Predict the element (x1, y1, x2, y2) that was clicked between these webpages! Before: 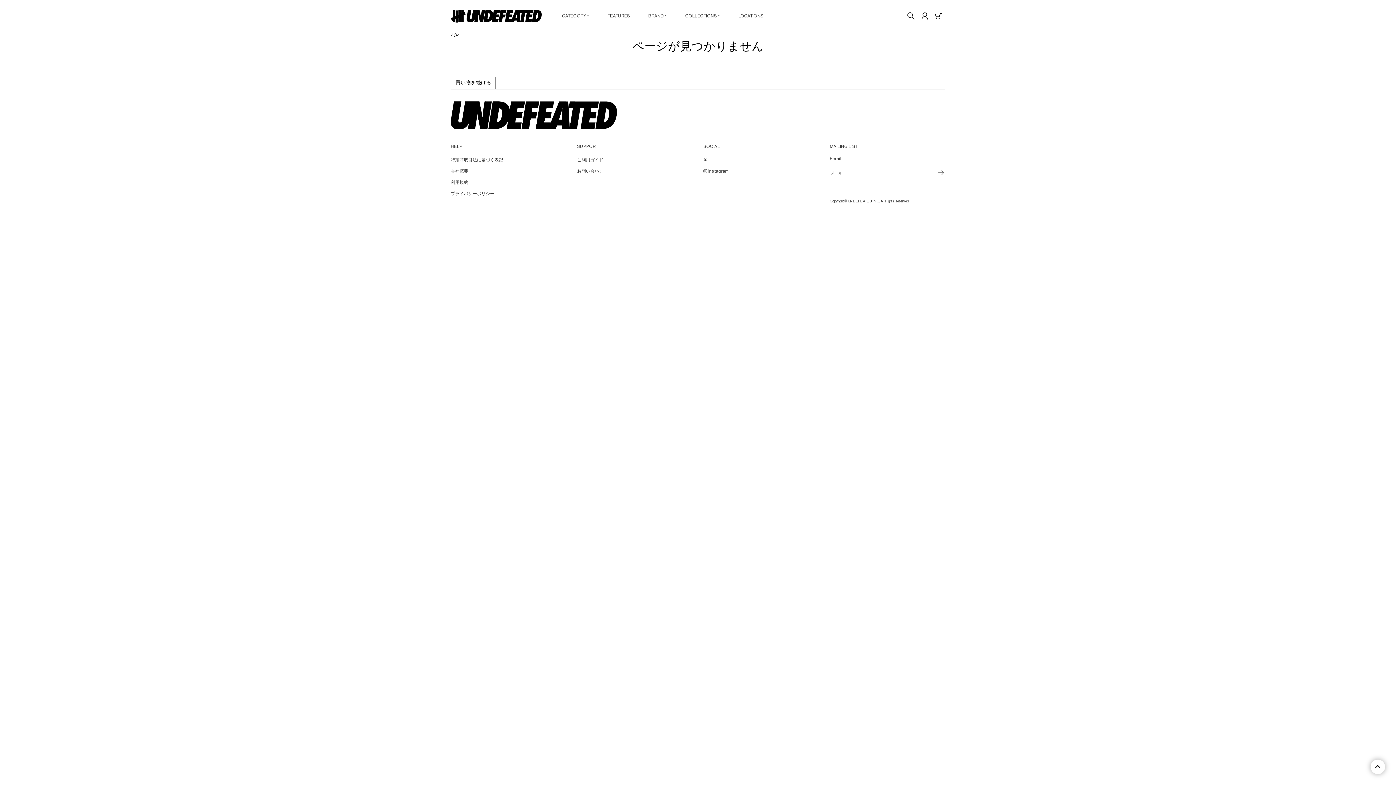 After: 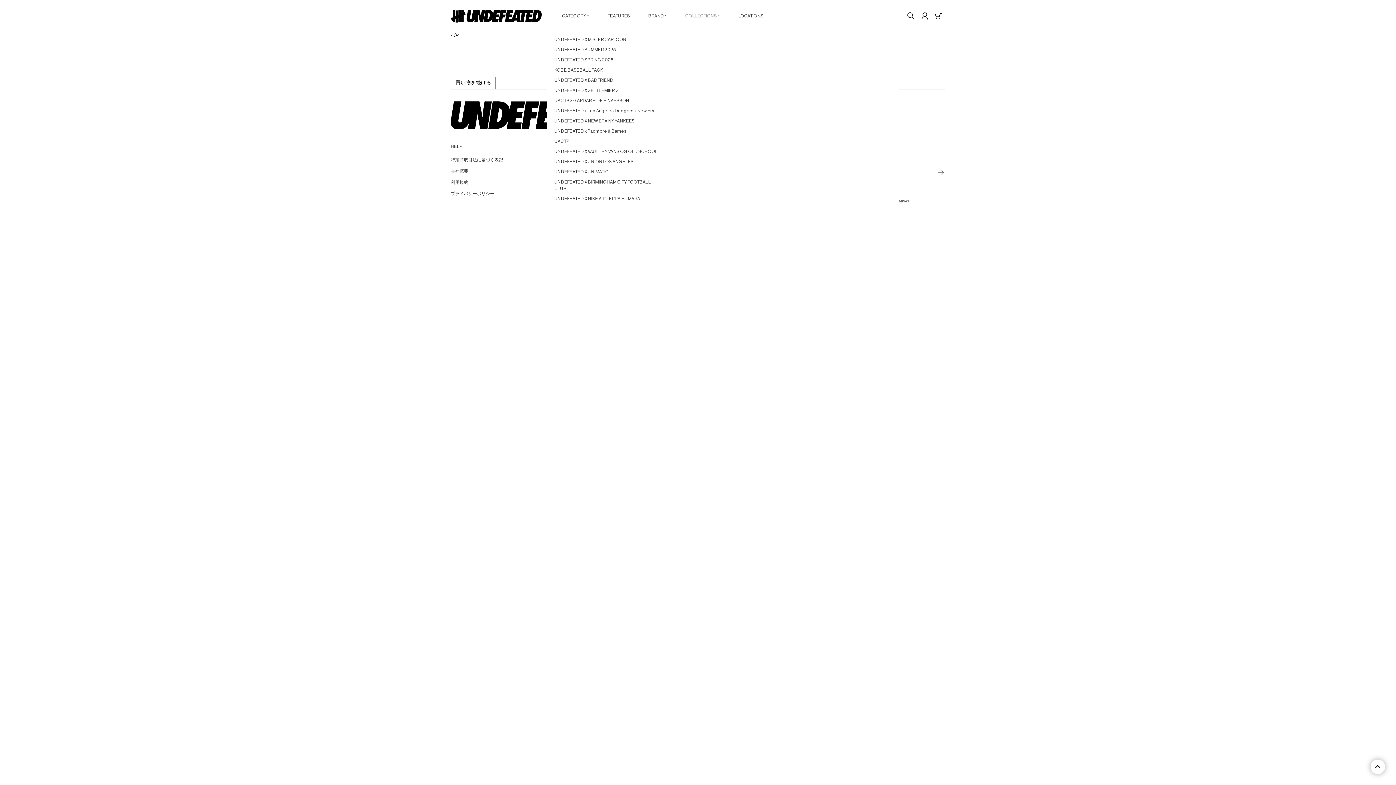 Action: bbox: (676, 9, 729, 22) label: COLLECTIONS ▼